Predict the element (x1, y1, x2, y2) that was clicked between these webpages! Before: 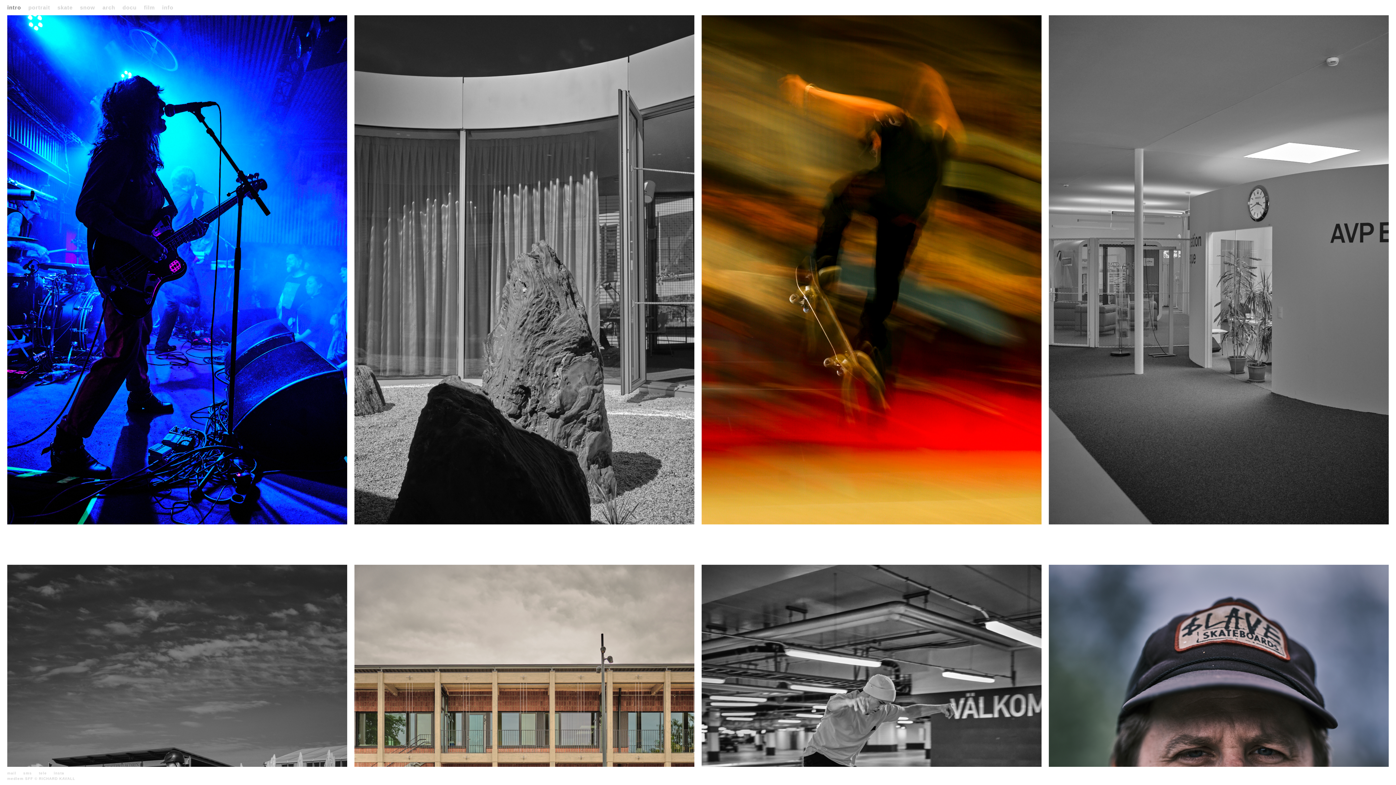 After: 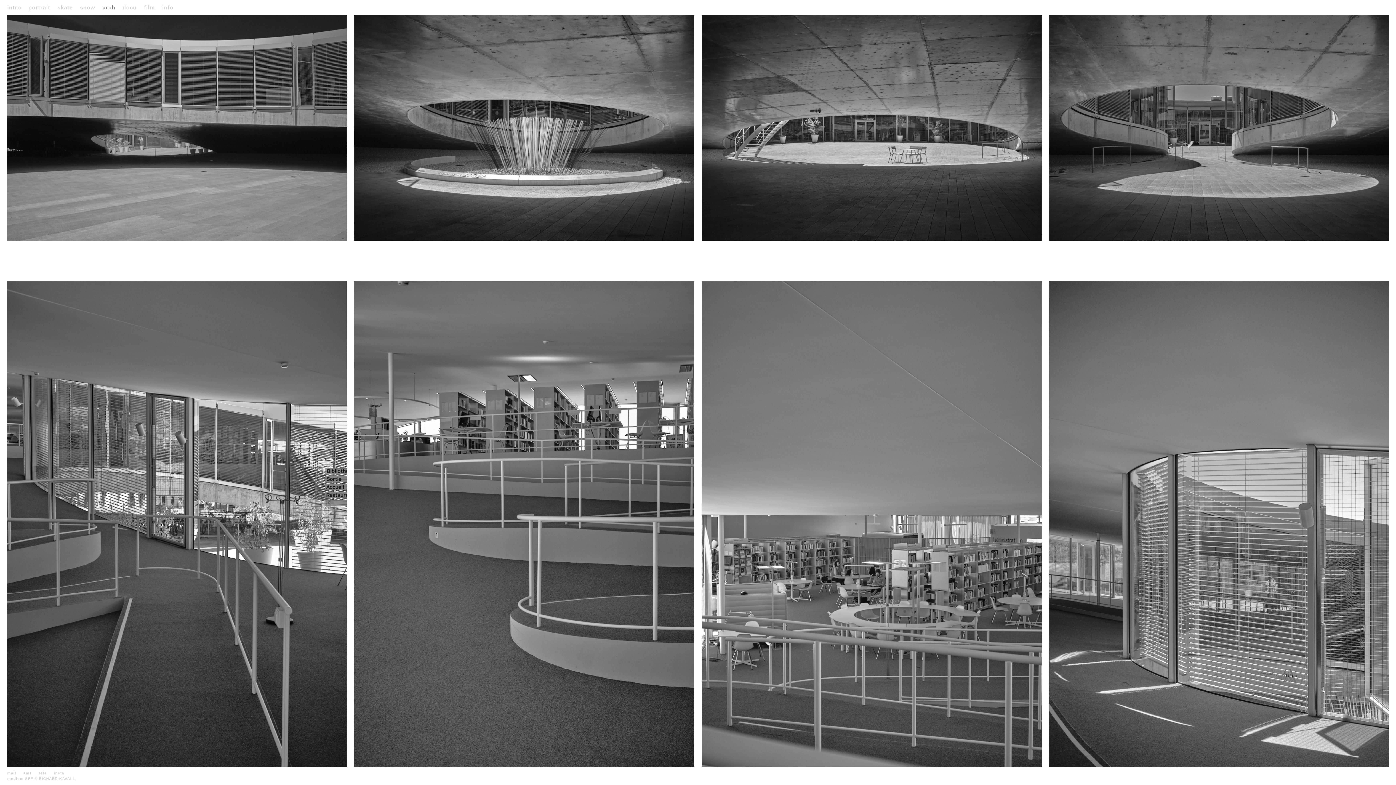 Action: label: arch bbox: (98, 0, 118, 15)